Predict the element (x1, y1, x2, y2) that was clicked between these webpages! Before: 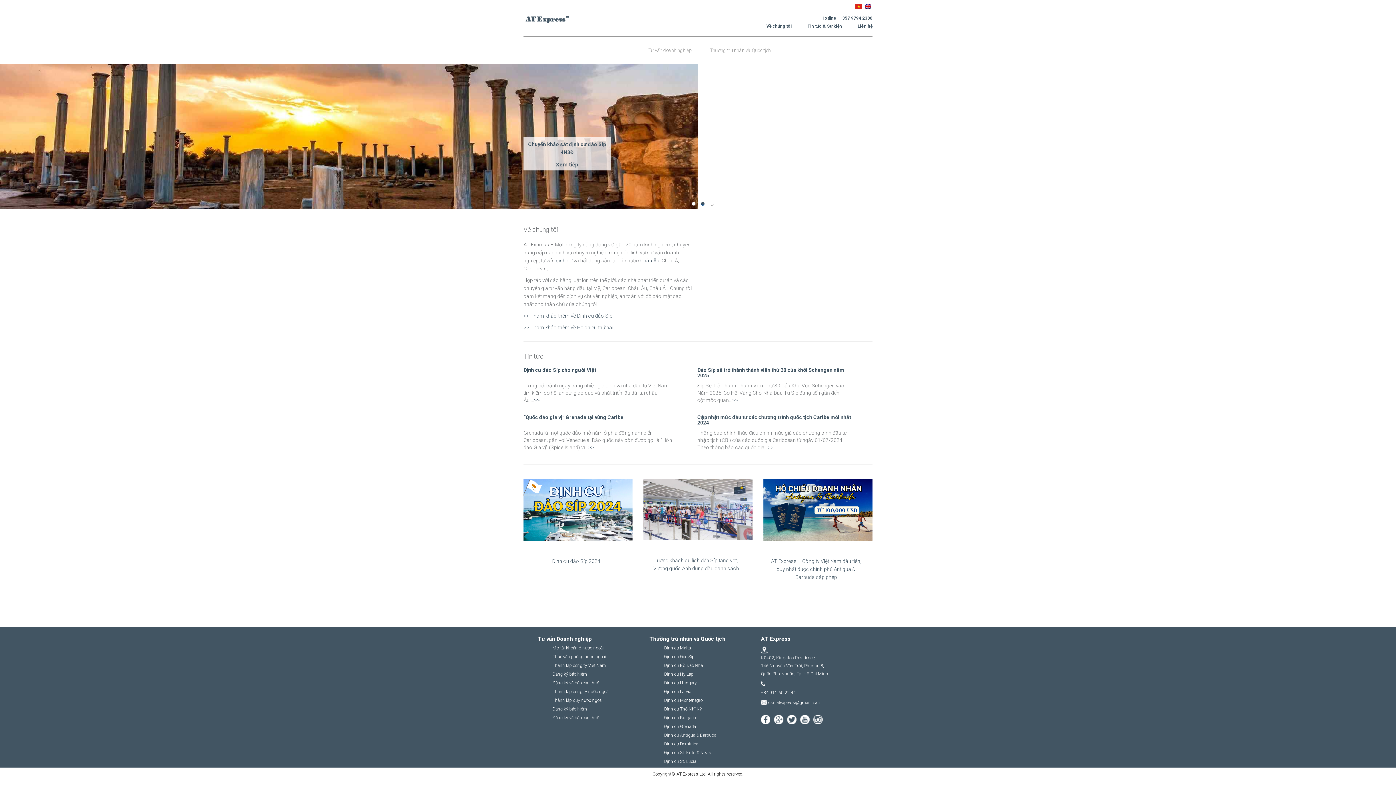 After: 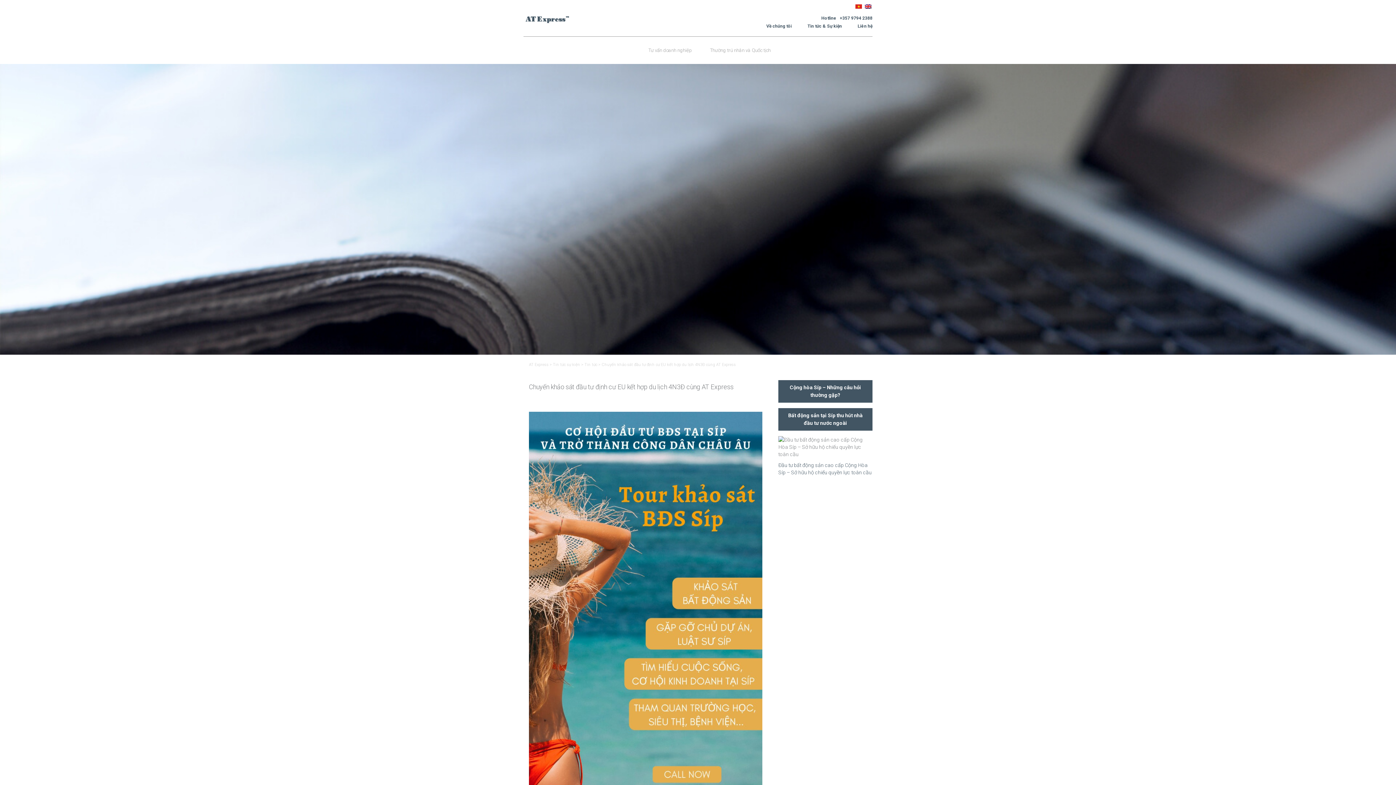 Action: label: Xem tiếp bbox: (541, 161, 592, 168)